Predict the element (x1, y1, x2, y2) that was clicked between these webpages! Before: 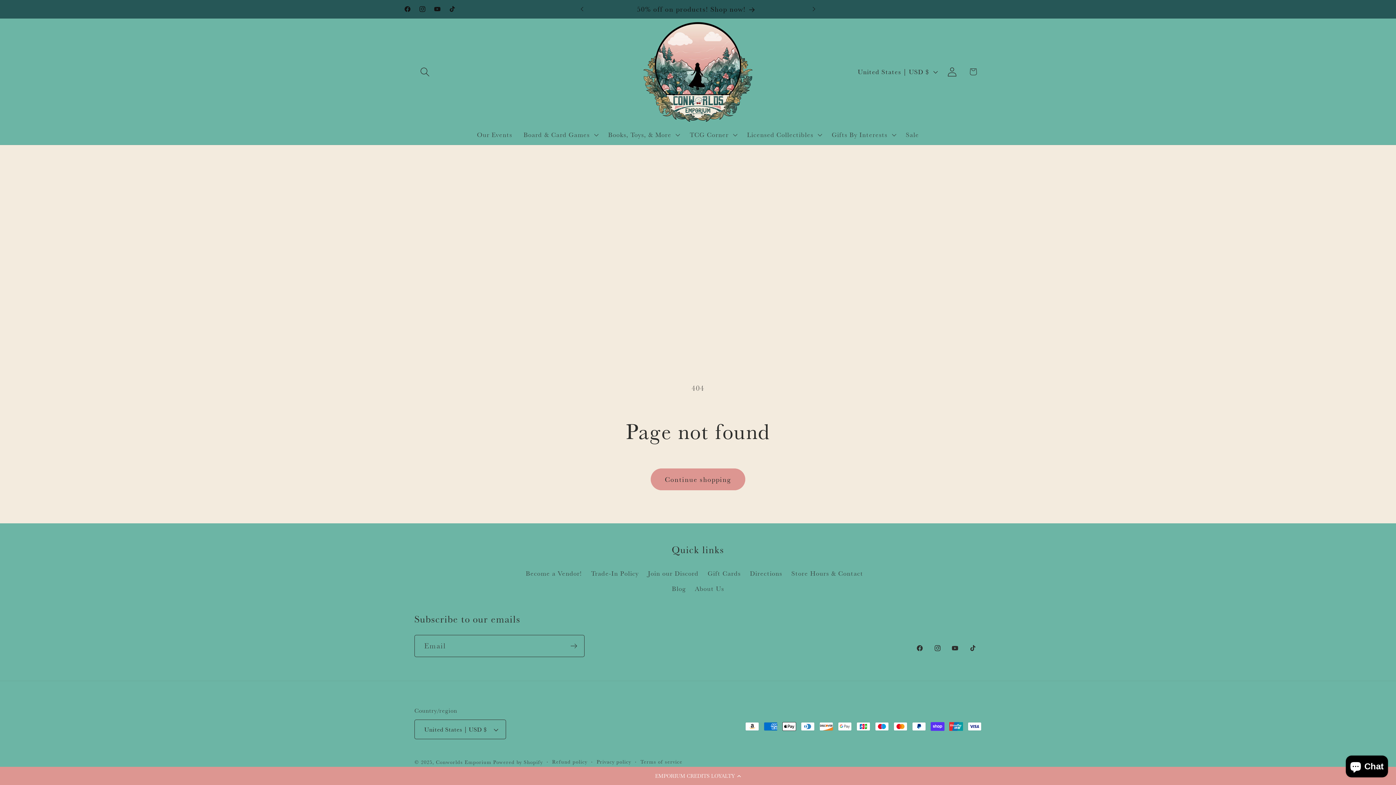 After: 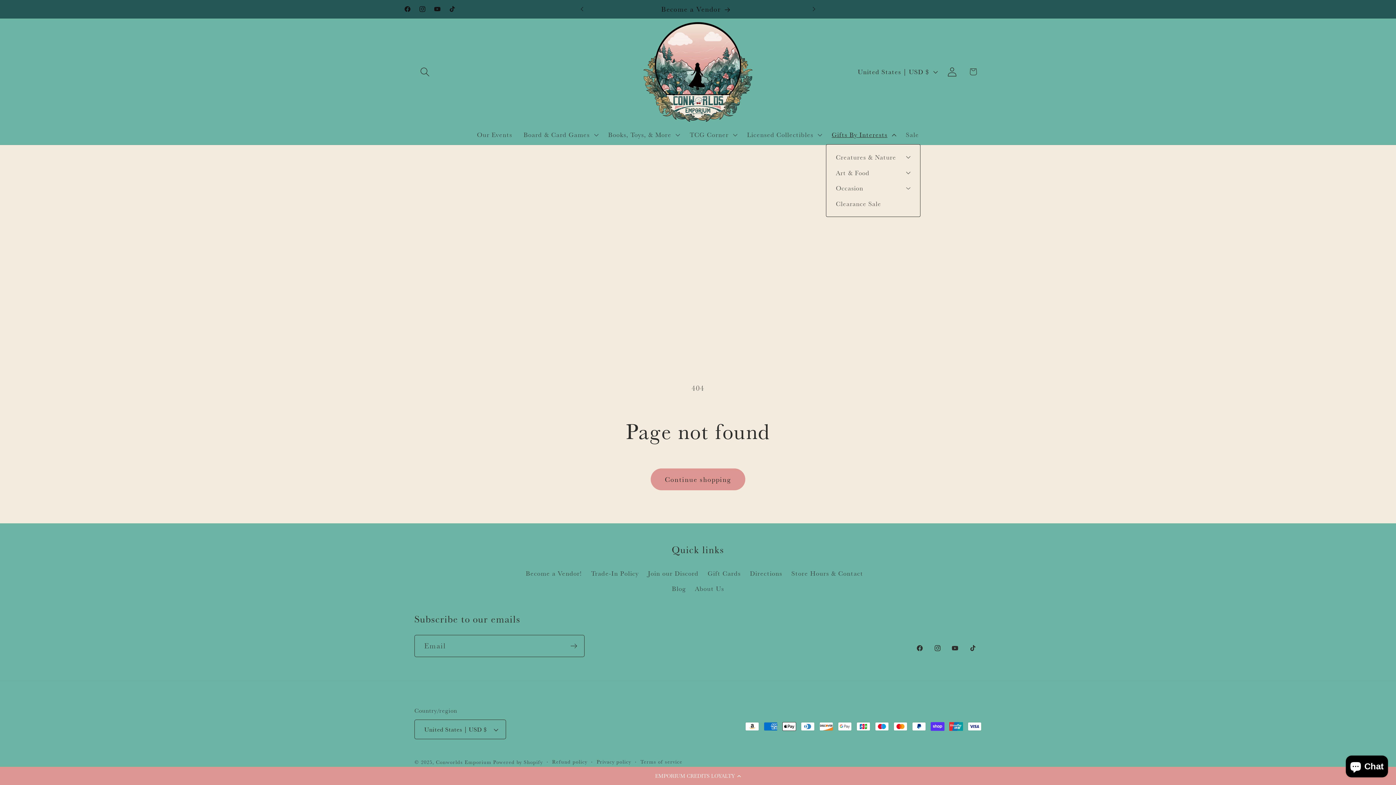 Action: bbox: (826, 125, 900, 144) label: Gifts By Interests